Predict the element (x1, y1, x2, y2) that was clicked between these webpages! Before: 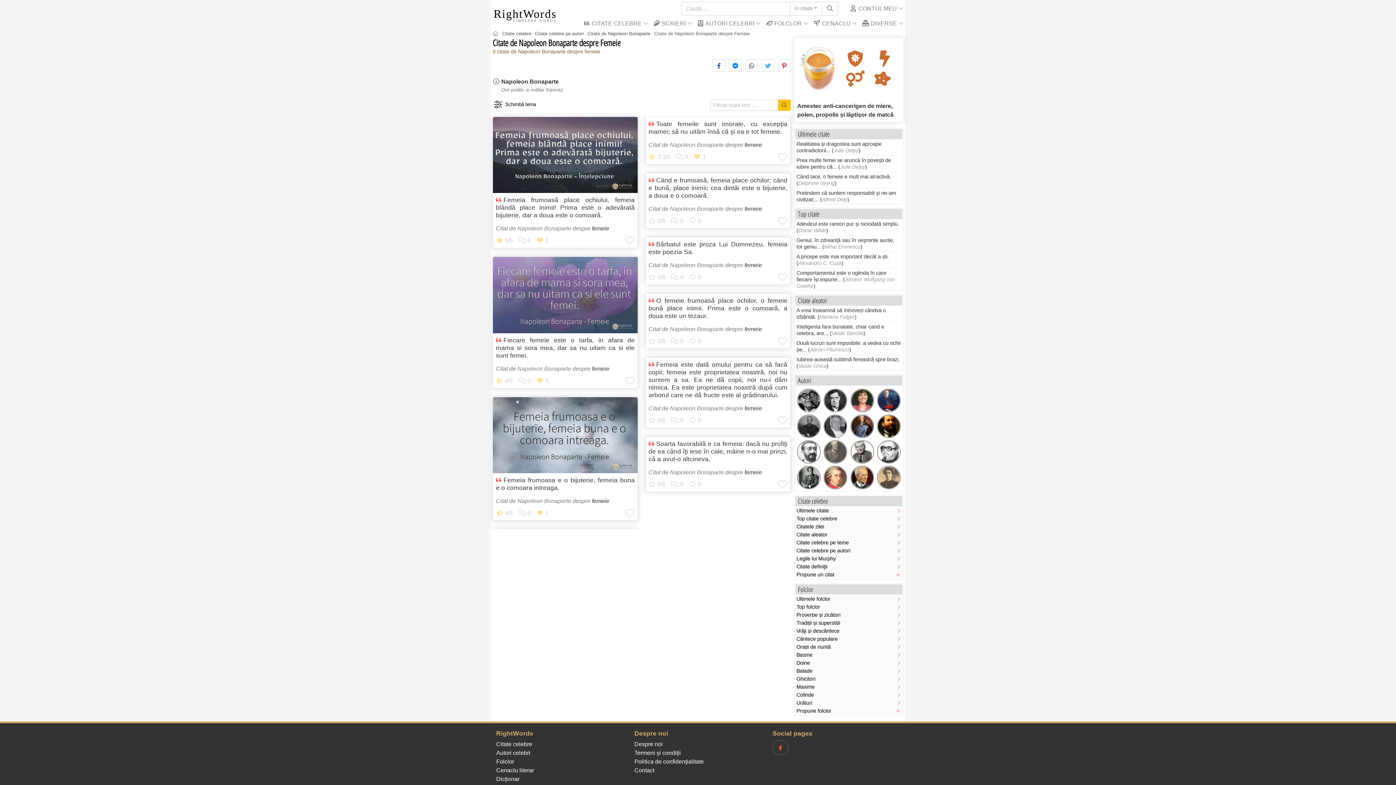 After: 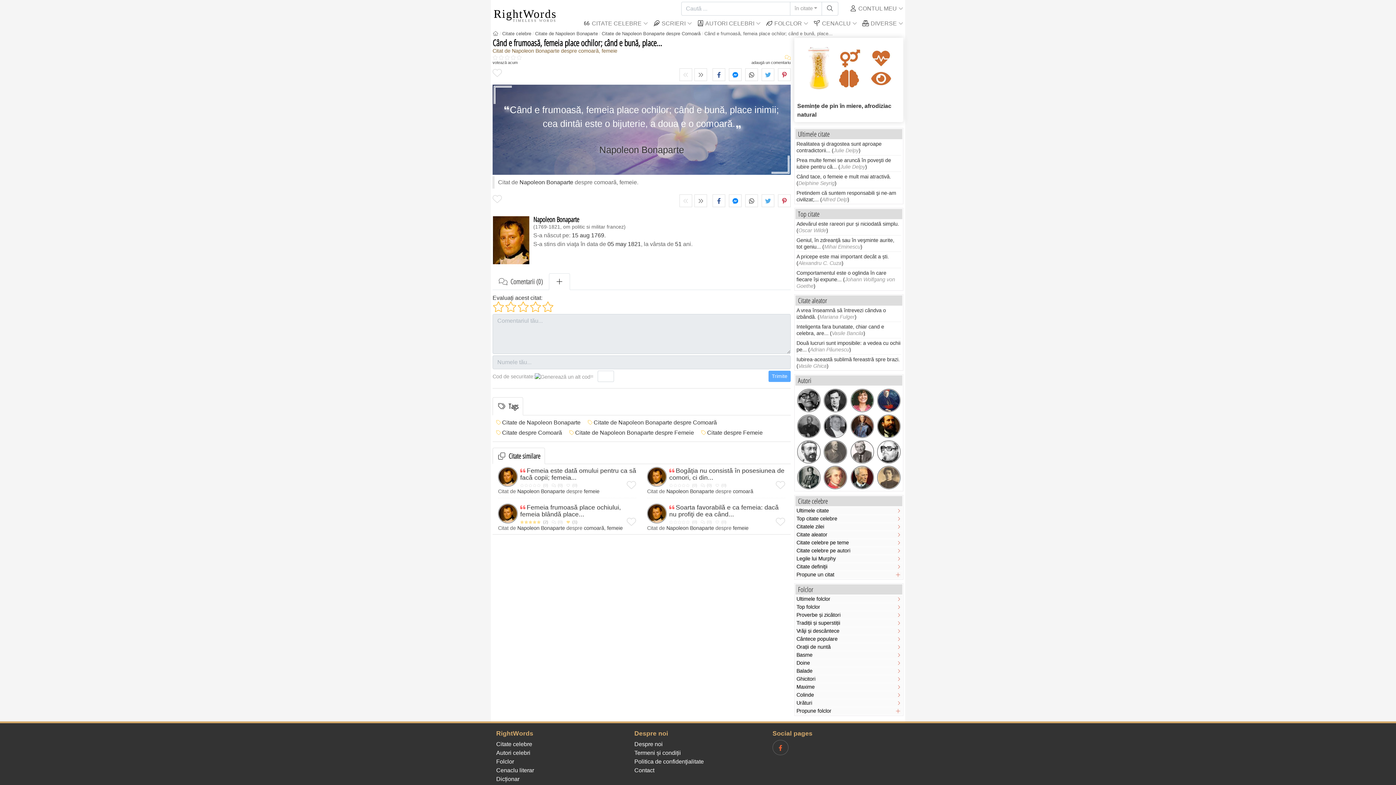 Action: bbox: (648, 176, 787, 199) label: Când e frumoasă, femeia place ochilor; când e bună, place inimii; cea dintâi este o bijuterie, a doua e o comoară.